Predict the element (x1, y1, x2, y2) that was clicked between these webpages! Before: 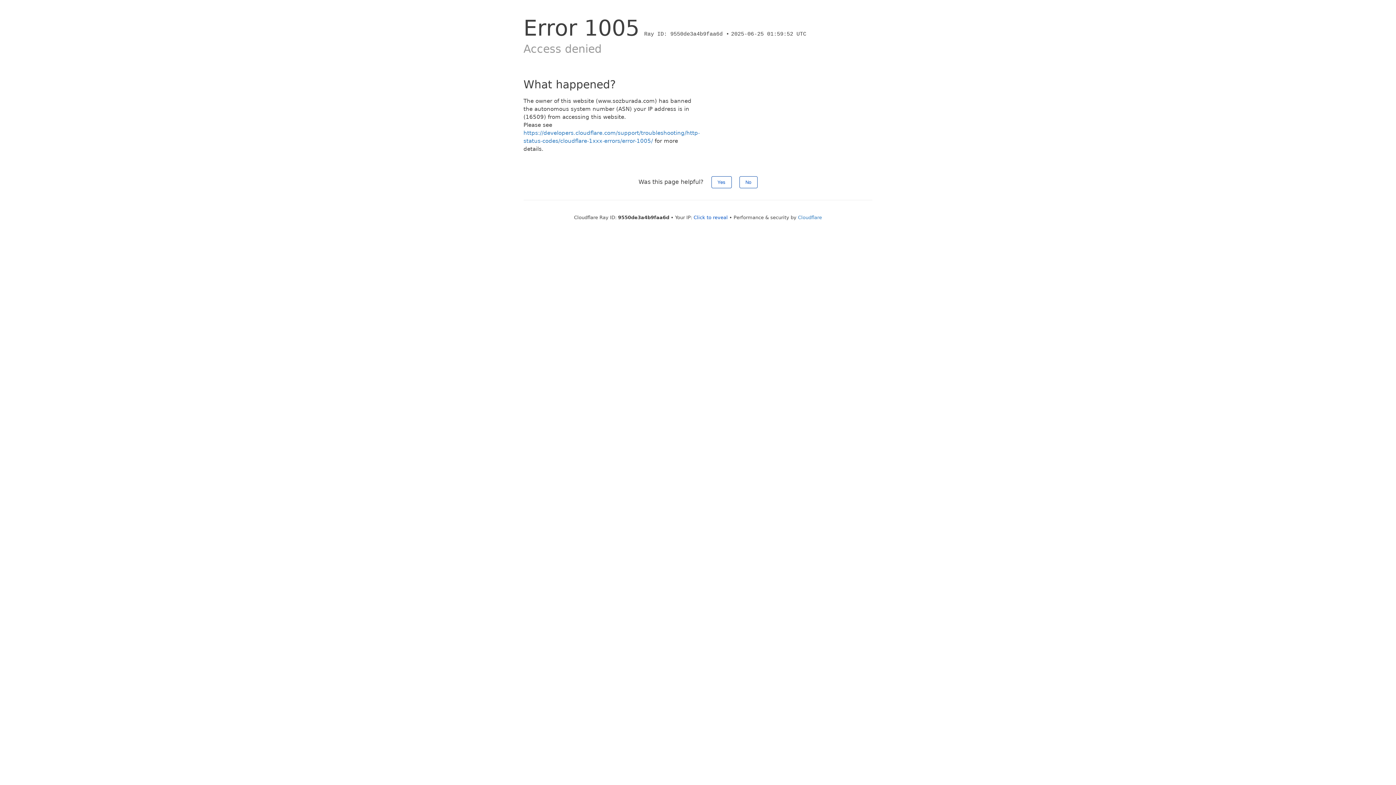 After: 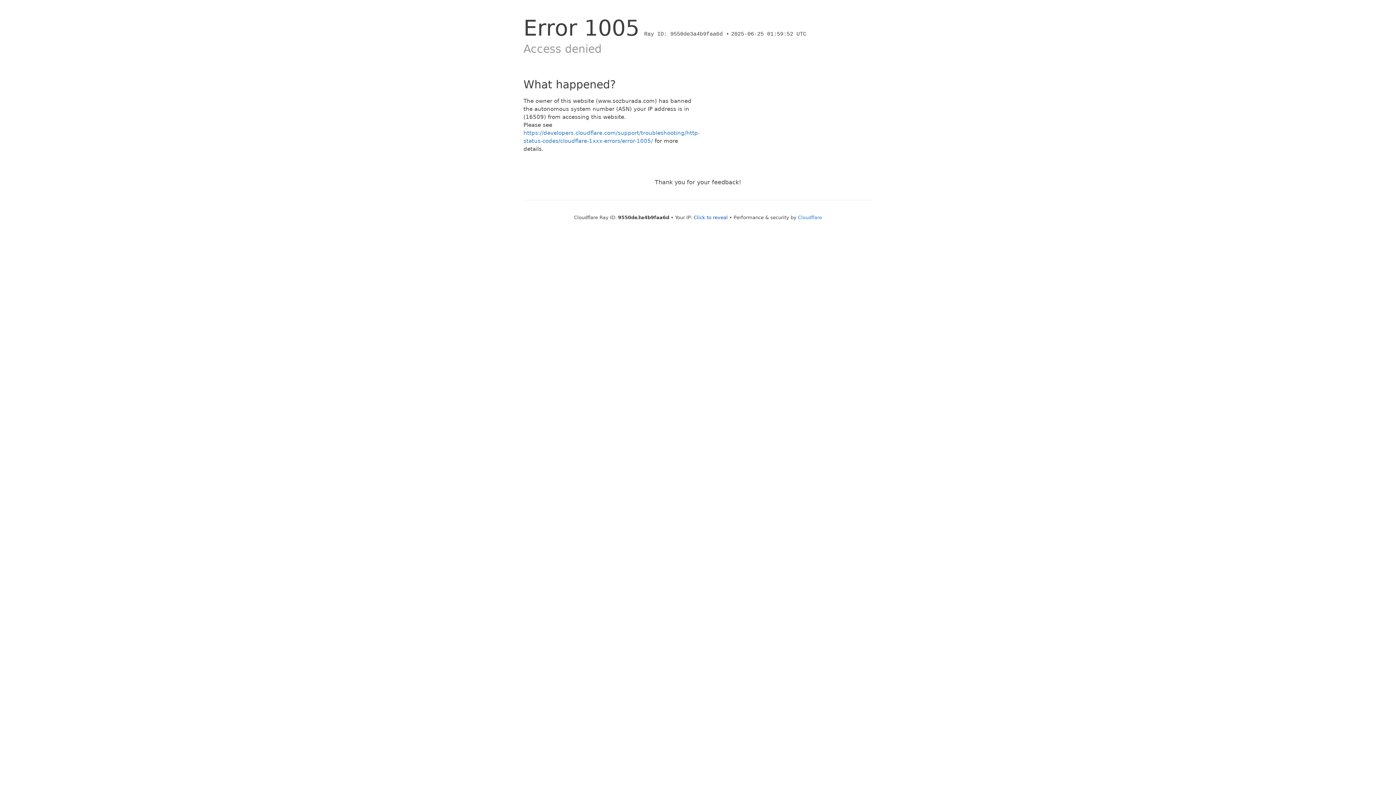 Action: label: No bbox: (739, 176, 757, 188)